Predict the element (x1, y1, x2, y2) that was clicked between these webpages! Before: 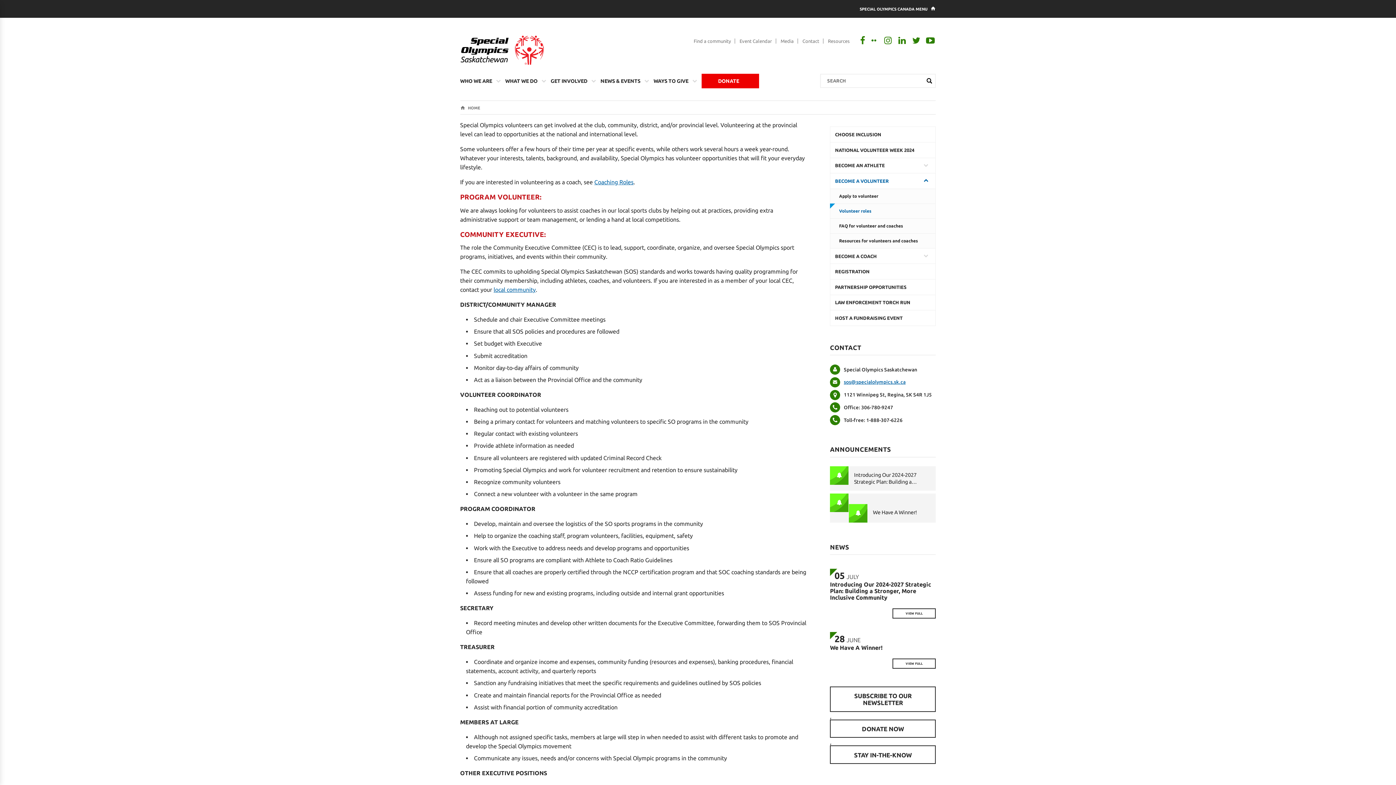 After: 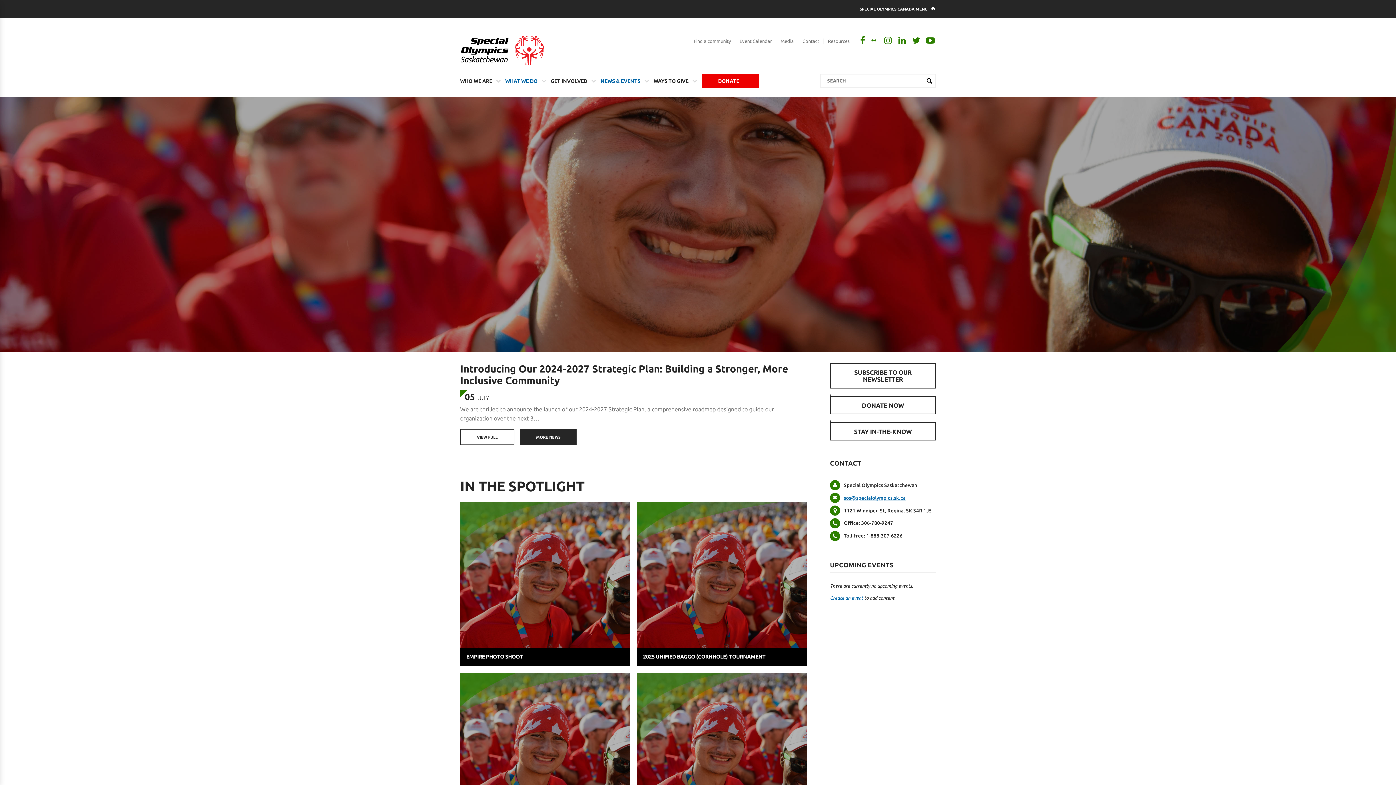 Action: label: BECOME A VOLUNTEER bbox: (830, 173, 935, 189)